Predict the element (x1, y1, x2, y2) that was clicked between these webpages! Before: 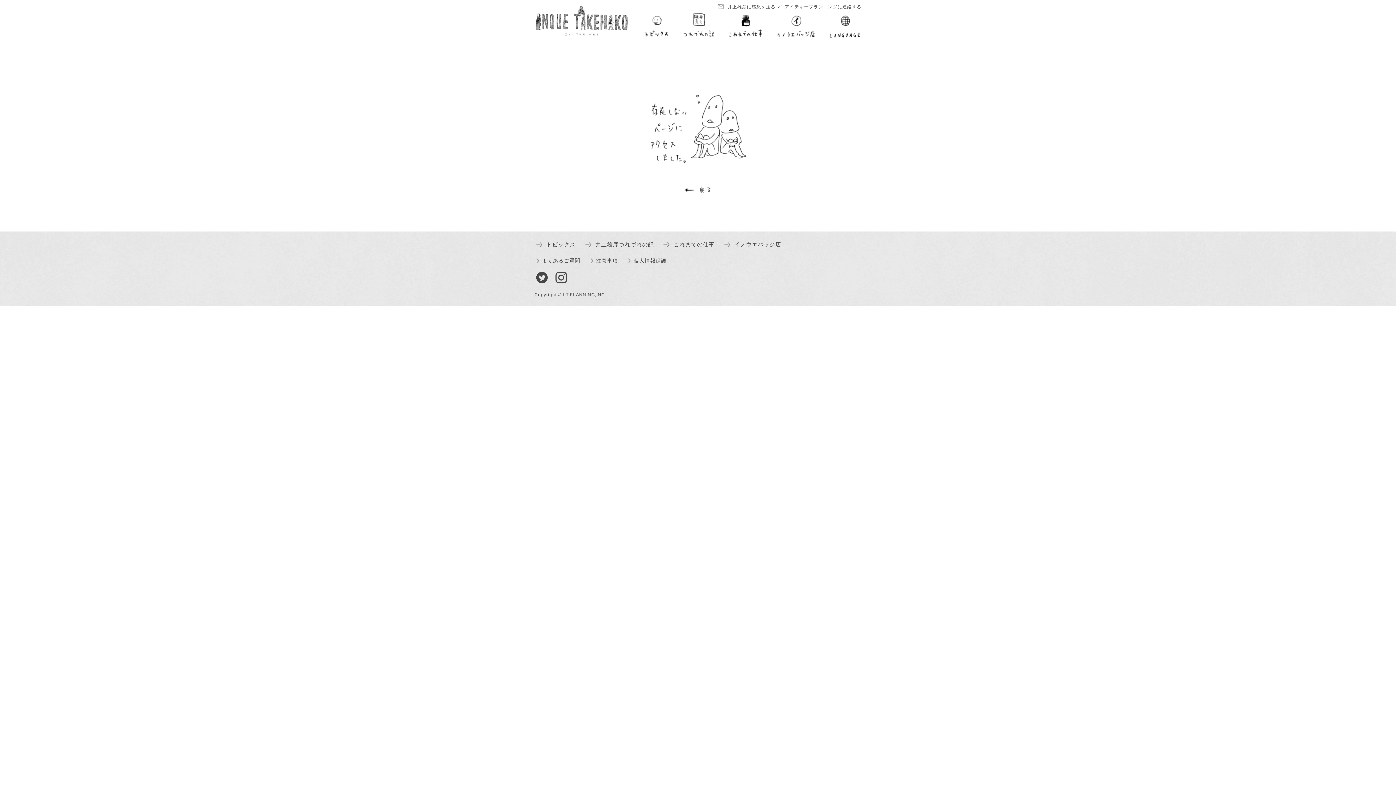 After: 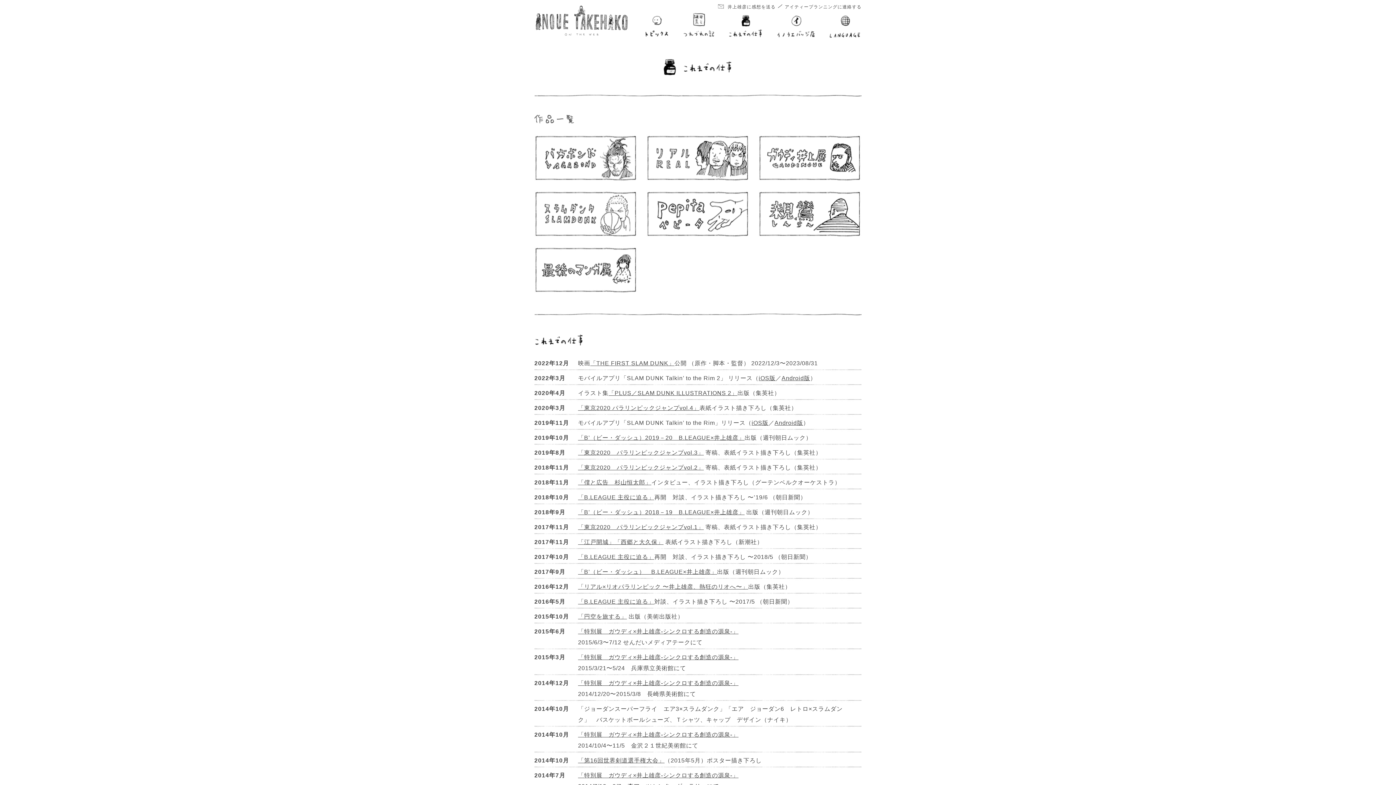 Action: bbox: (727, 14, 765, 38)